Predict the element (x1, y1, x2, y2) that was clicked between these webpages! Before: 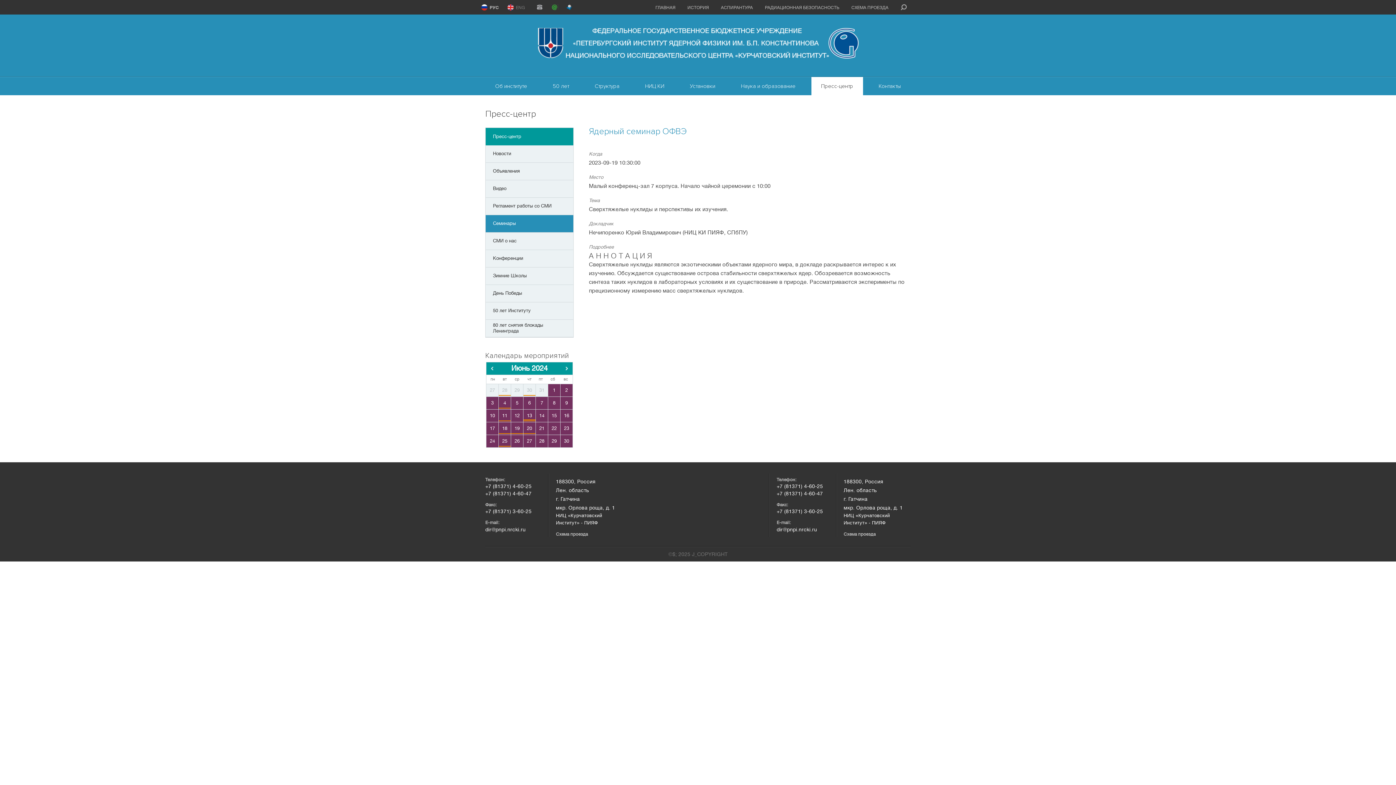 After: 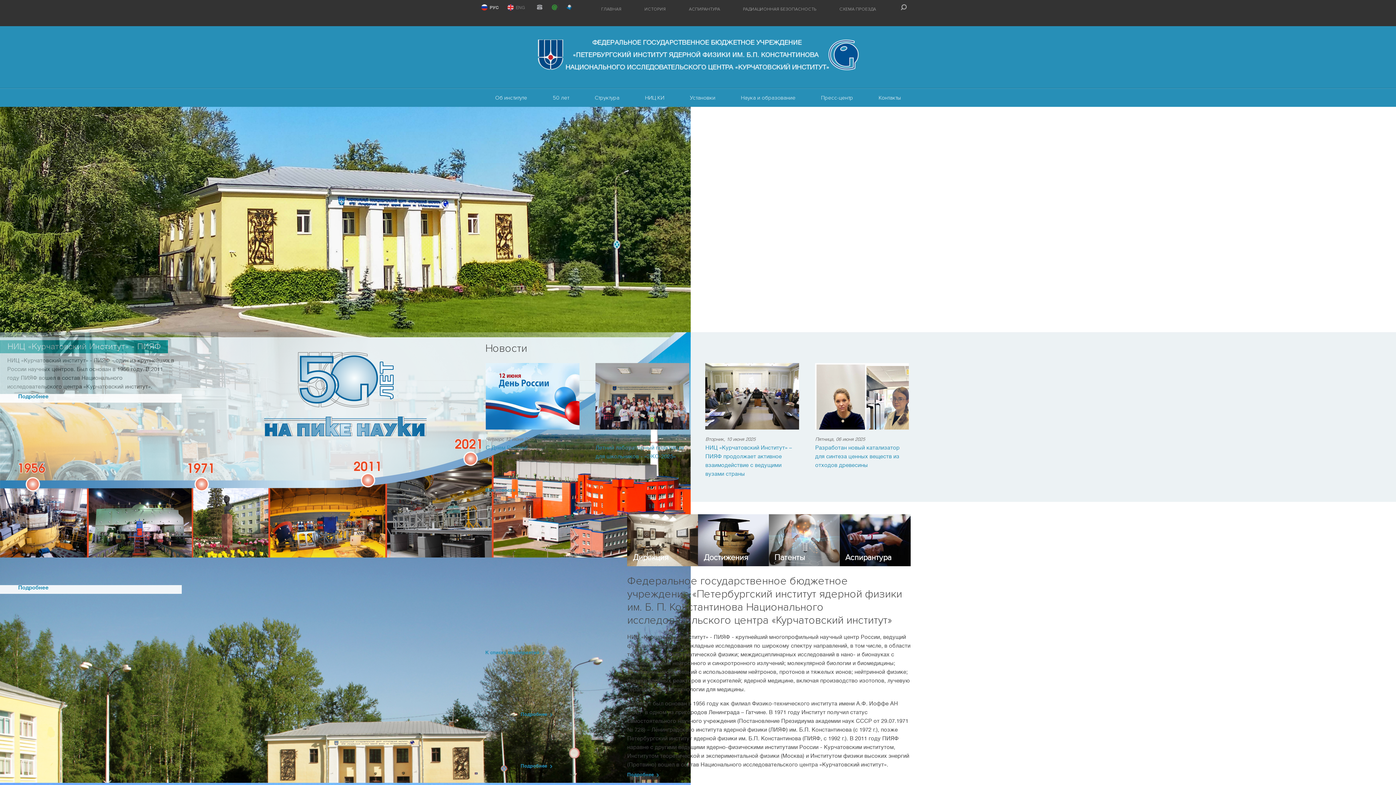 Action: label: ГЛАВНАЯ bbox: (655, 4, 675, 10)